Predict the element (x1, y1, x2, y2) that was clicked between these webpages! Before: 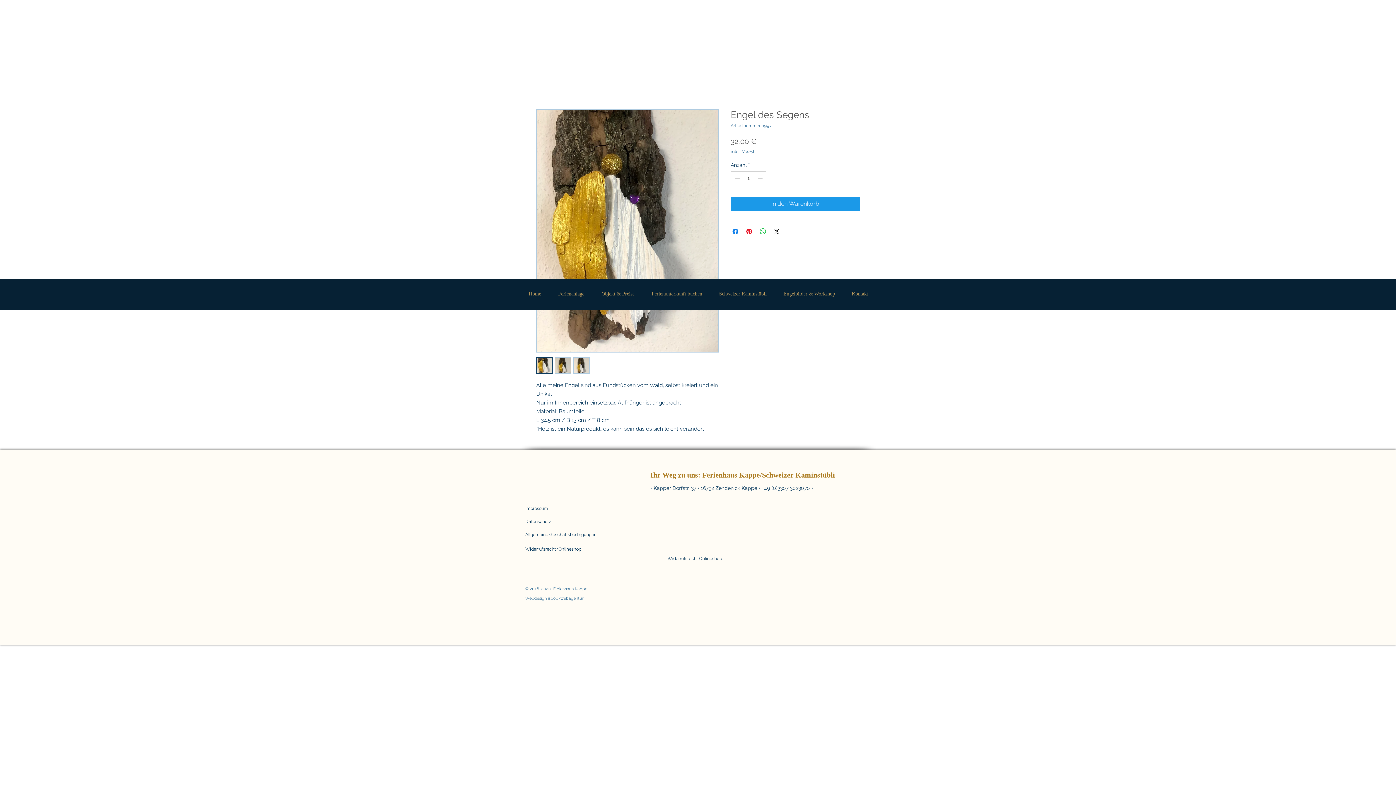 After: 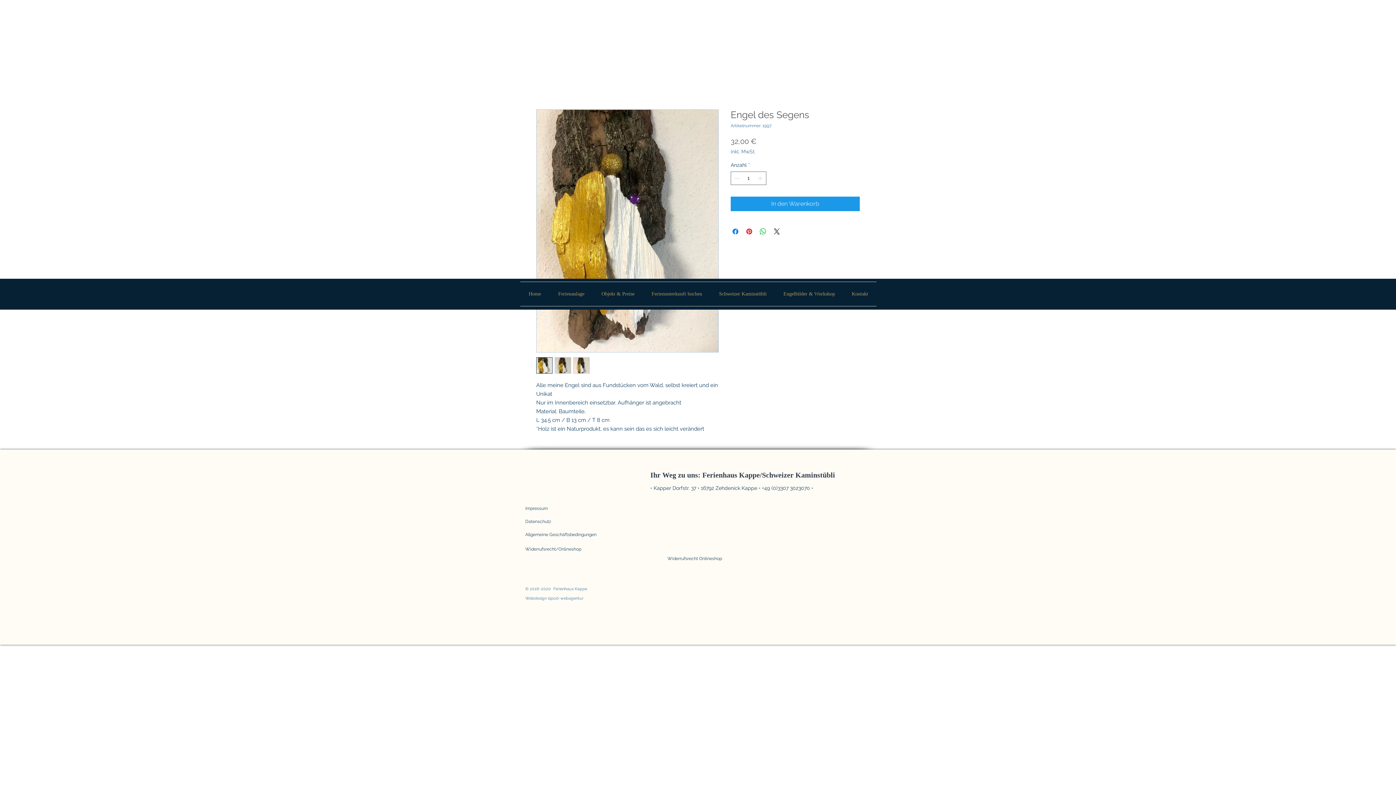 Action: bbox: (650, 468, 870, 481) label: Ihr Weg zu uns: Ferienhaus Kappe/Schweizer Kaminstübli